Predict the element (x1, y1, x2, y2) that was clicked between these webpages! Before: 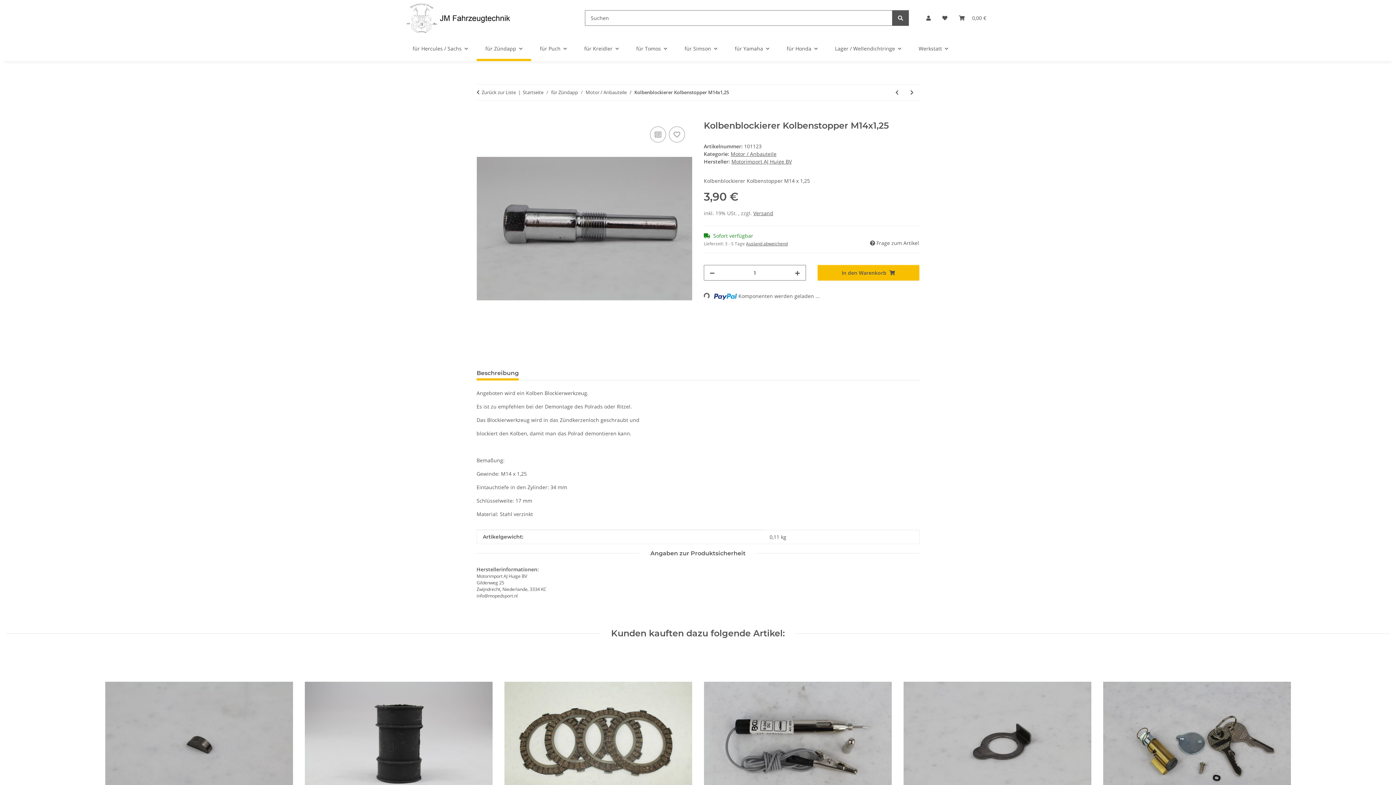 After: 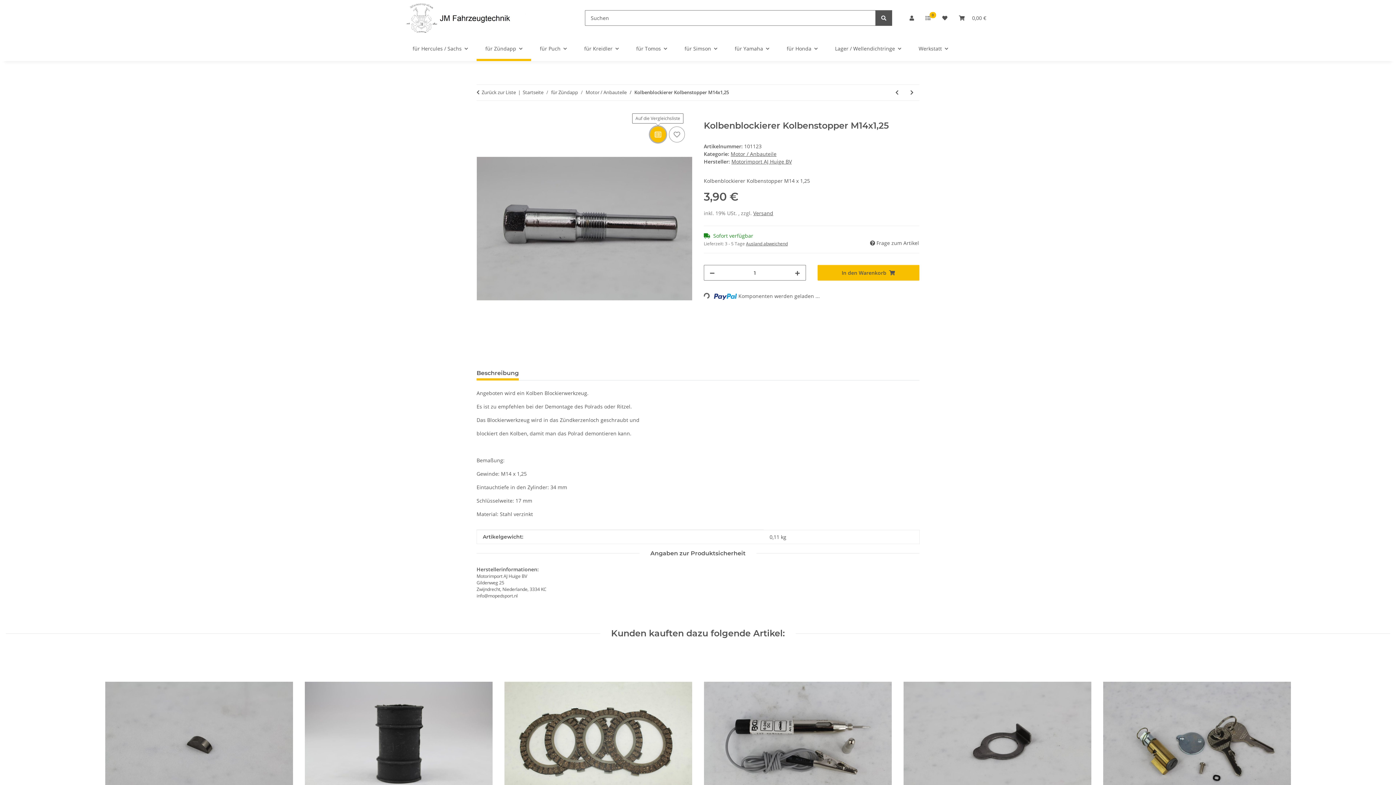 Action: bbox: (650, 126, 666, 142) label: Auf die Vergleichsliste